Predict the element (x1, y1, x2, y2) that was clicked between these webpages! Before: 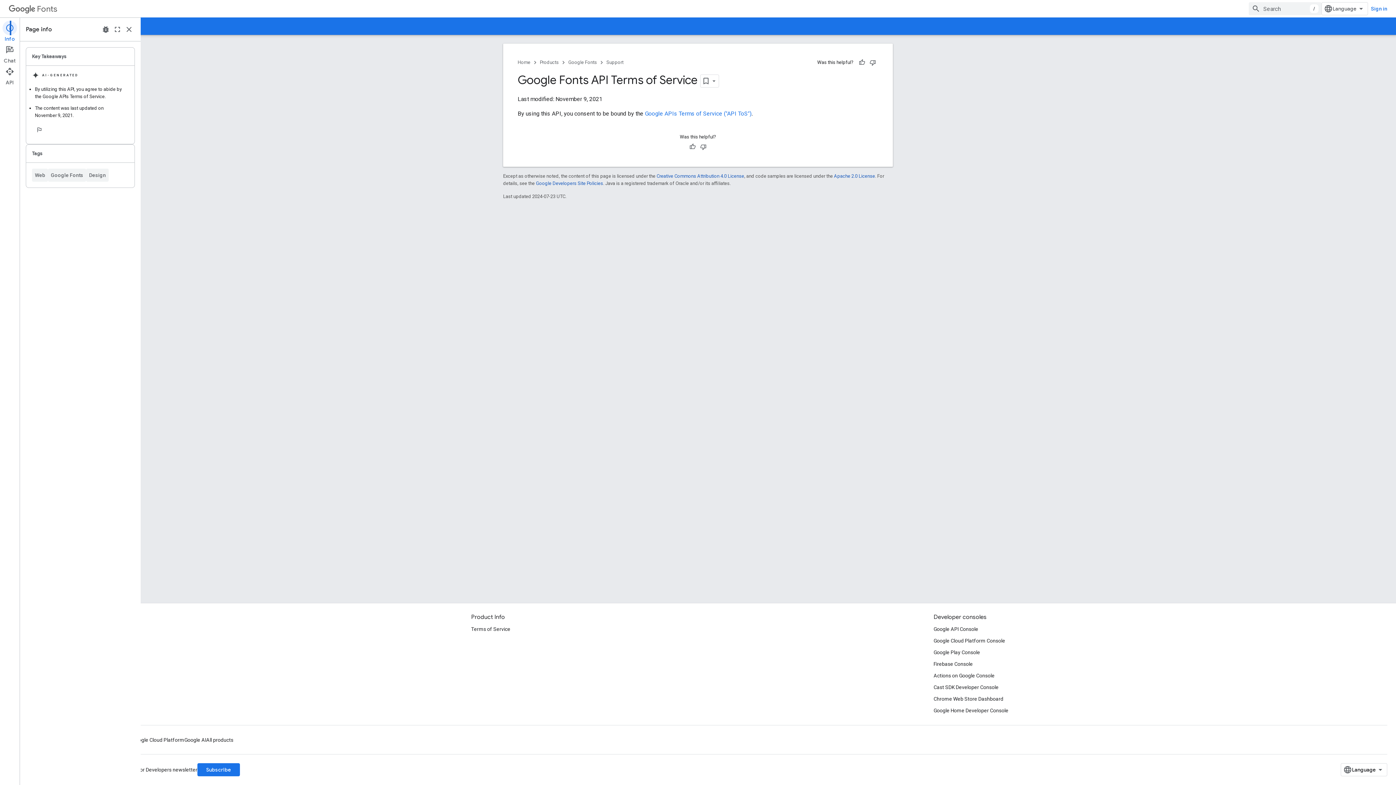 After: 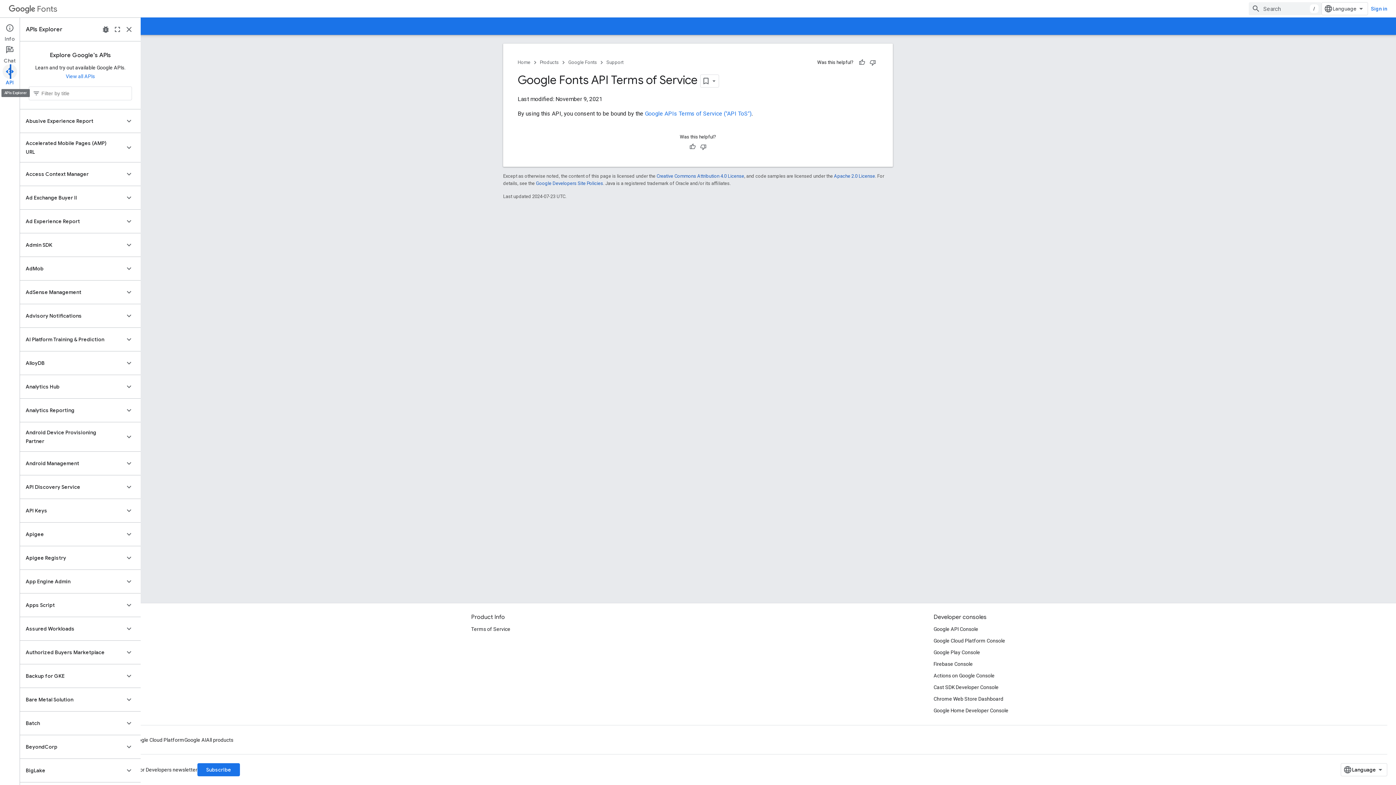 Action: label: API bbox: (0, 64, 19, 86)